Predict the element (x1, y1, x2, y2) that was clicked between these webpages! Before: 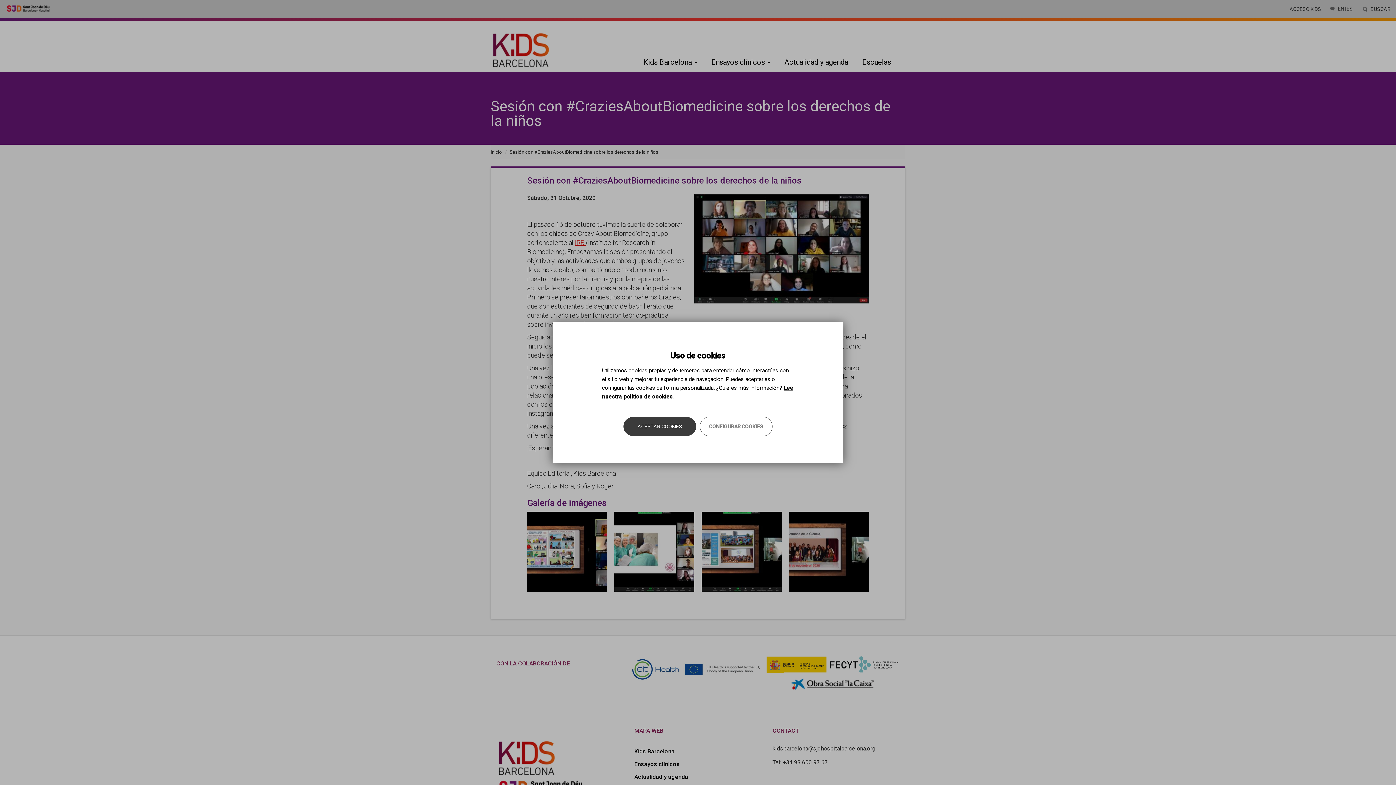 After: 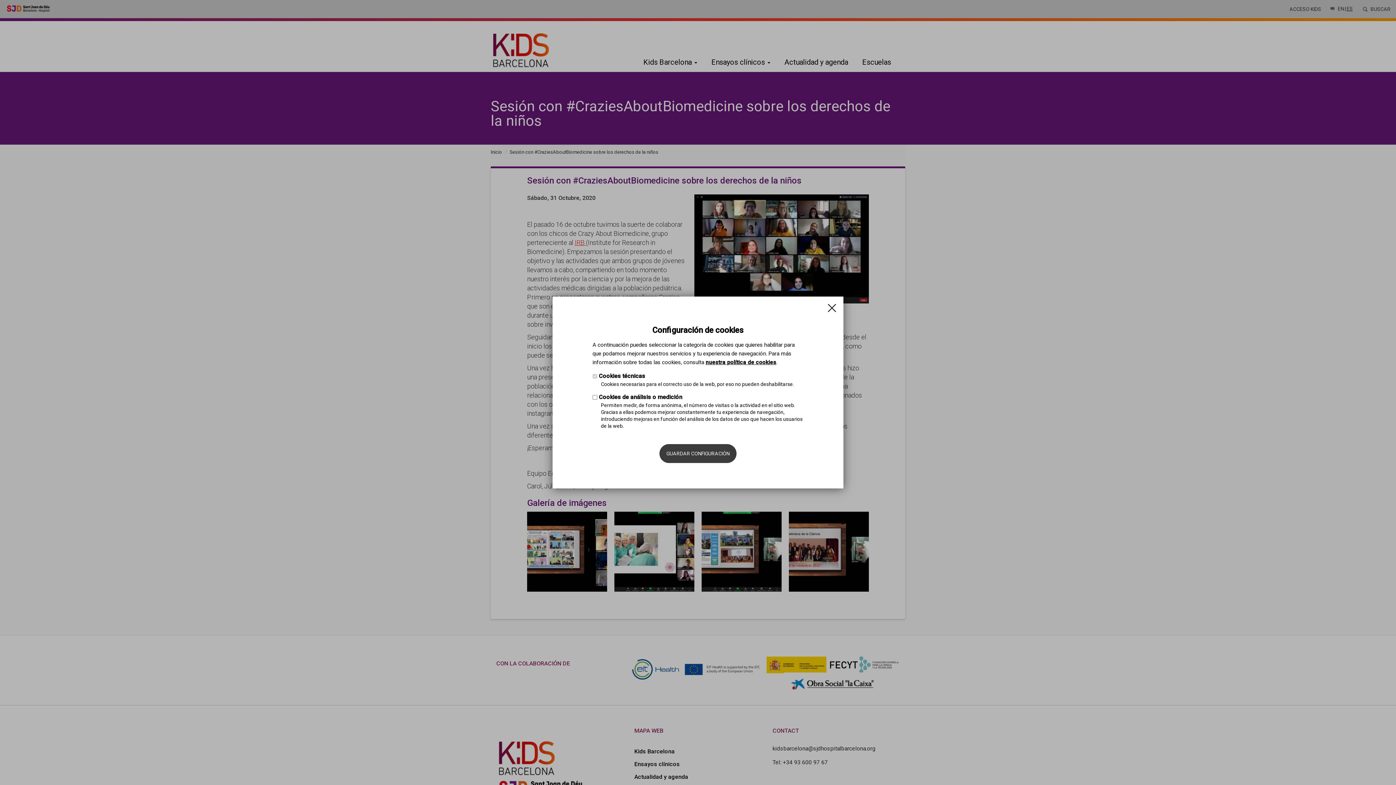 Action: label: CONFIGURAR COOKIES bbox: (700, 416, 772, 436)